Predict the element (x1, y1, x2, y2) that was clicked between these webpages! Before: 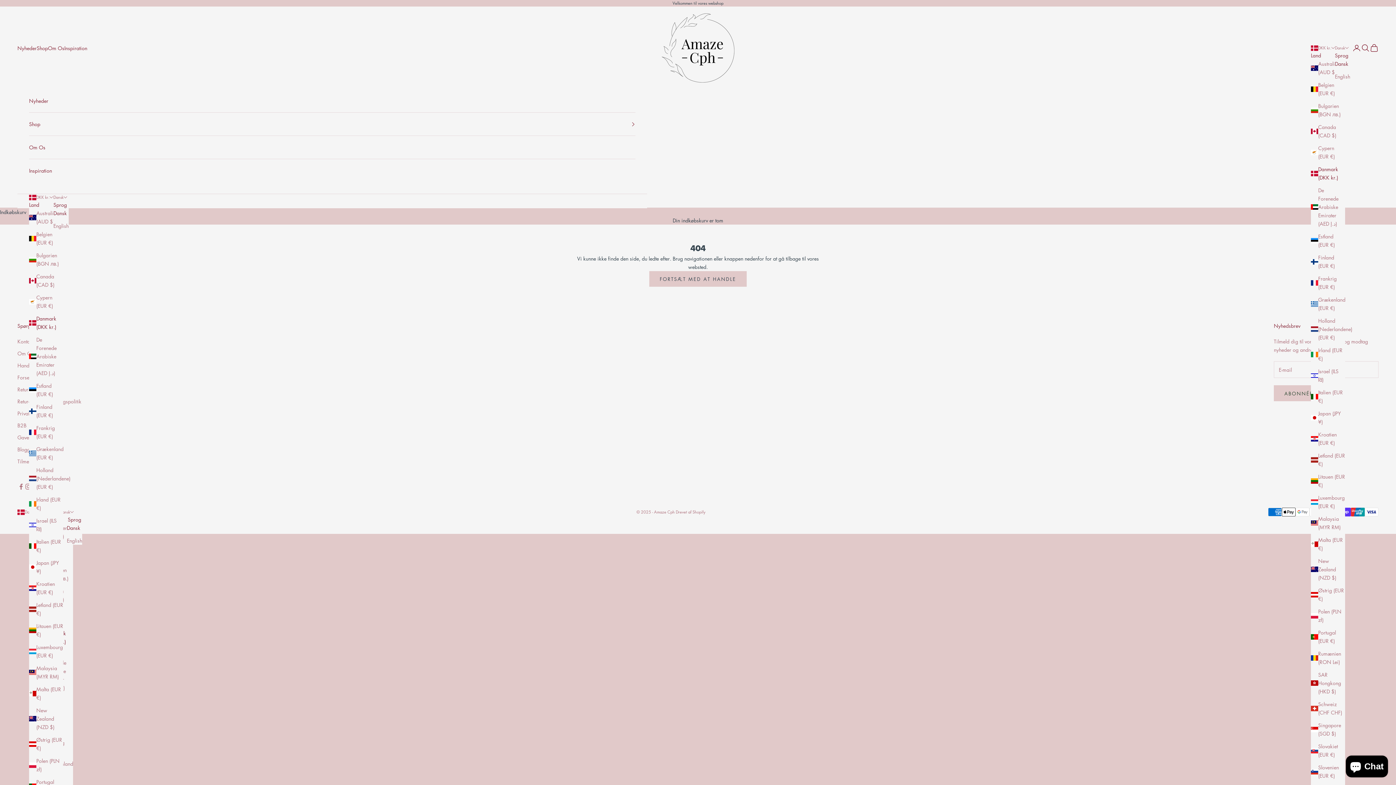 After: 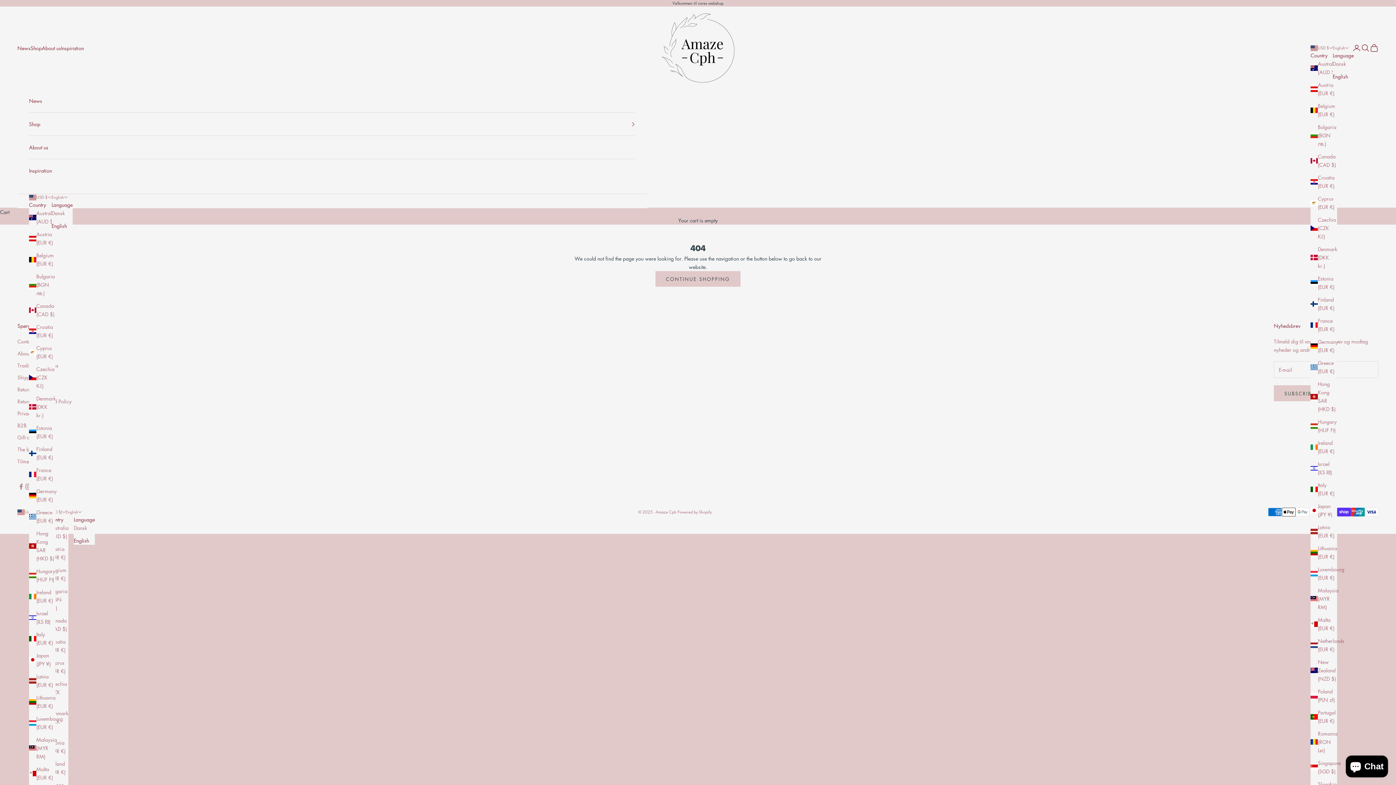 Action: bbox: (66, 536, 82, 545) label: English